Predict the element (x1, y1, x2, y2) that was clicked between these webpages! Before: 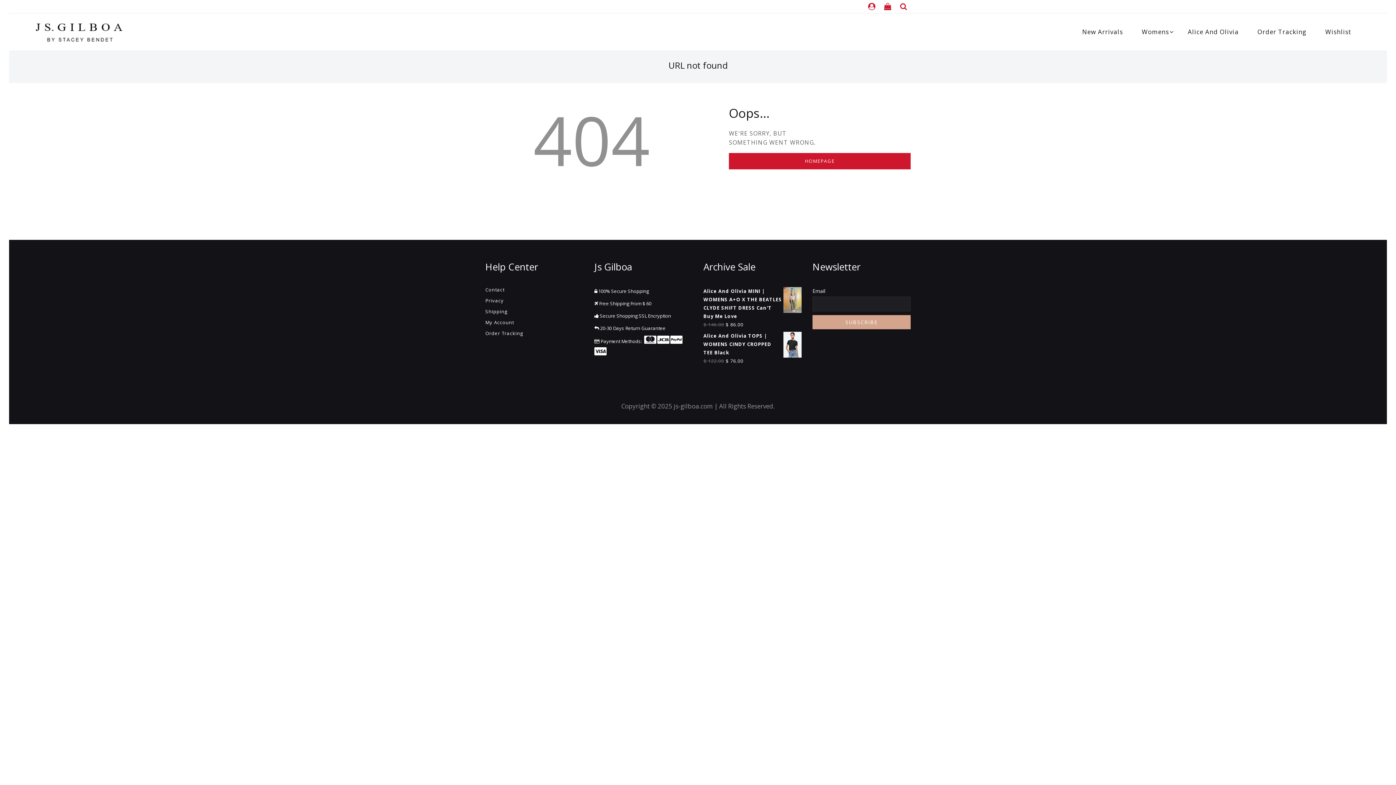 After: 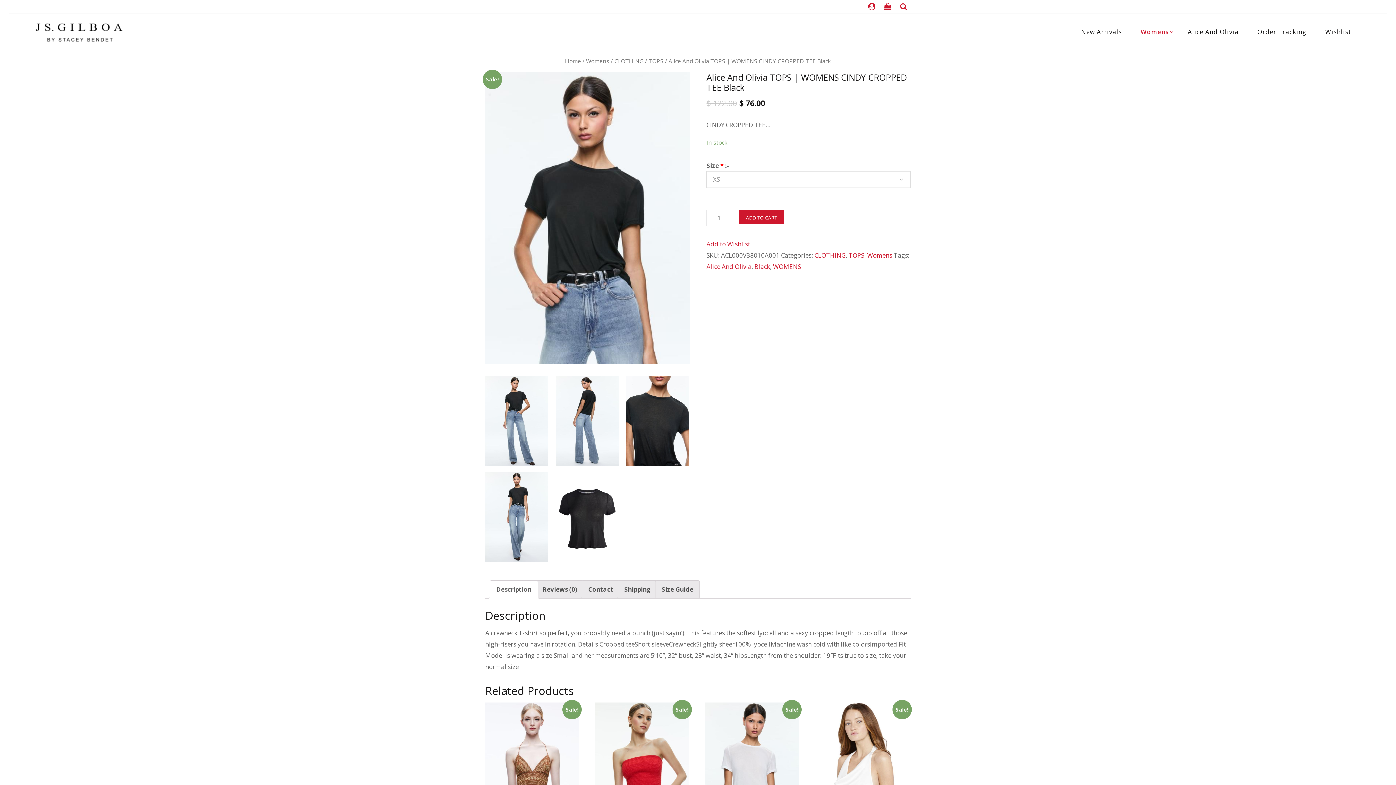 Action: label: Alice And Olivia TOPS | WOMENS CINDY CROPPED TEE Black bbox: (703, 331, 801, 356)